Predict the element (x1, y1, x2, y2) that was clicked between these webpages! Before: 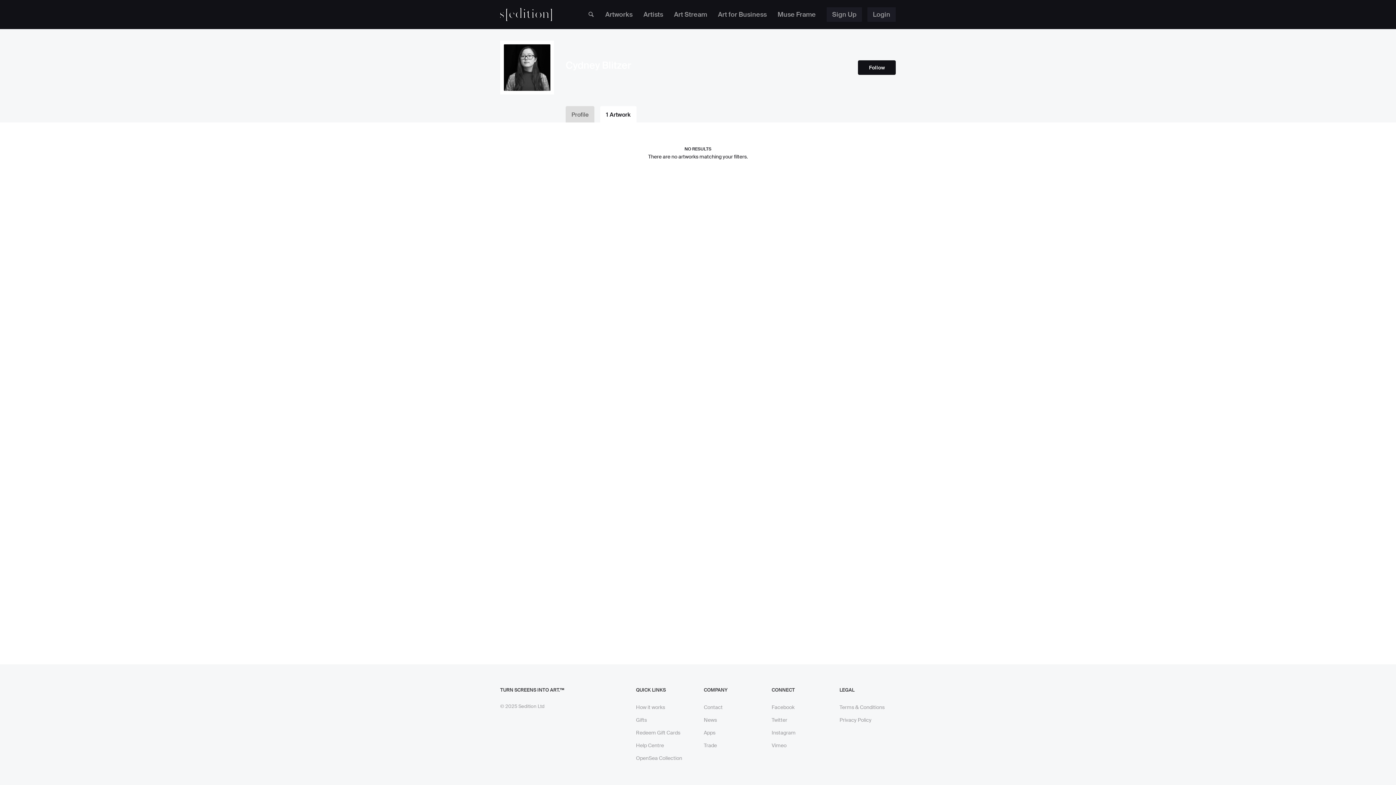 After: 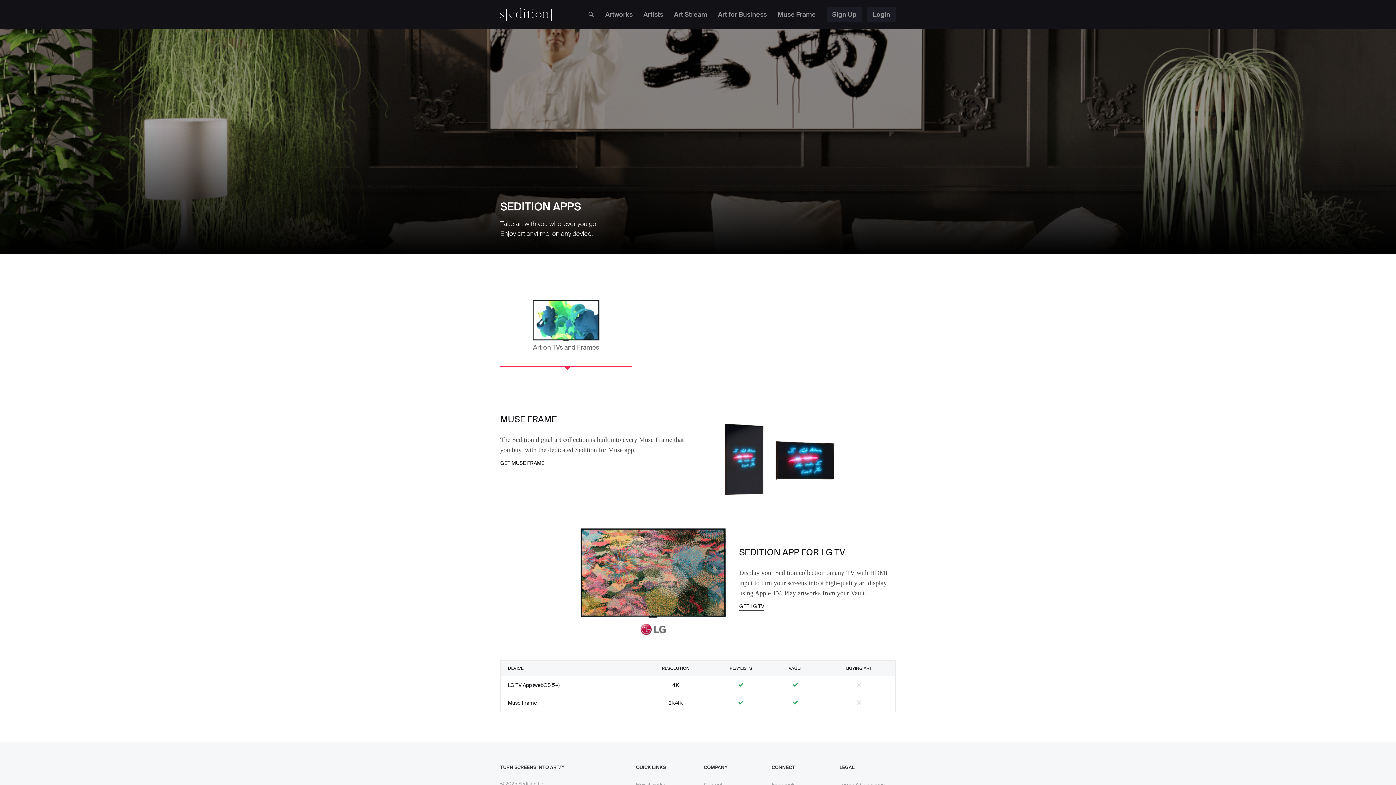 Action: label: Apps bbox: (704, 729, 715, 736)